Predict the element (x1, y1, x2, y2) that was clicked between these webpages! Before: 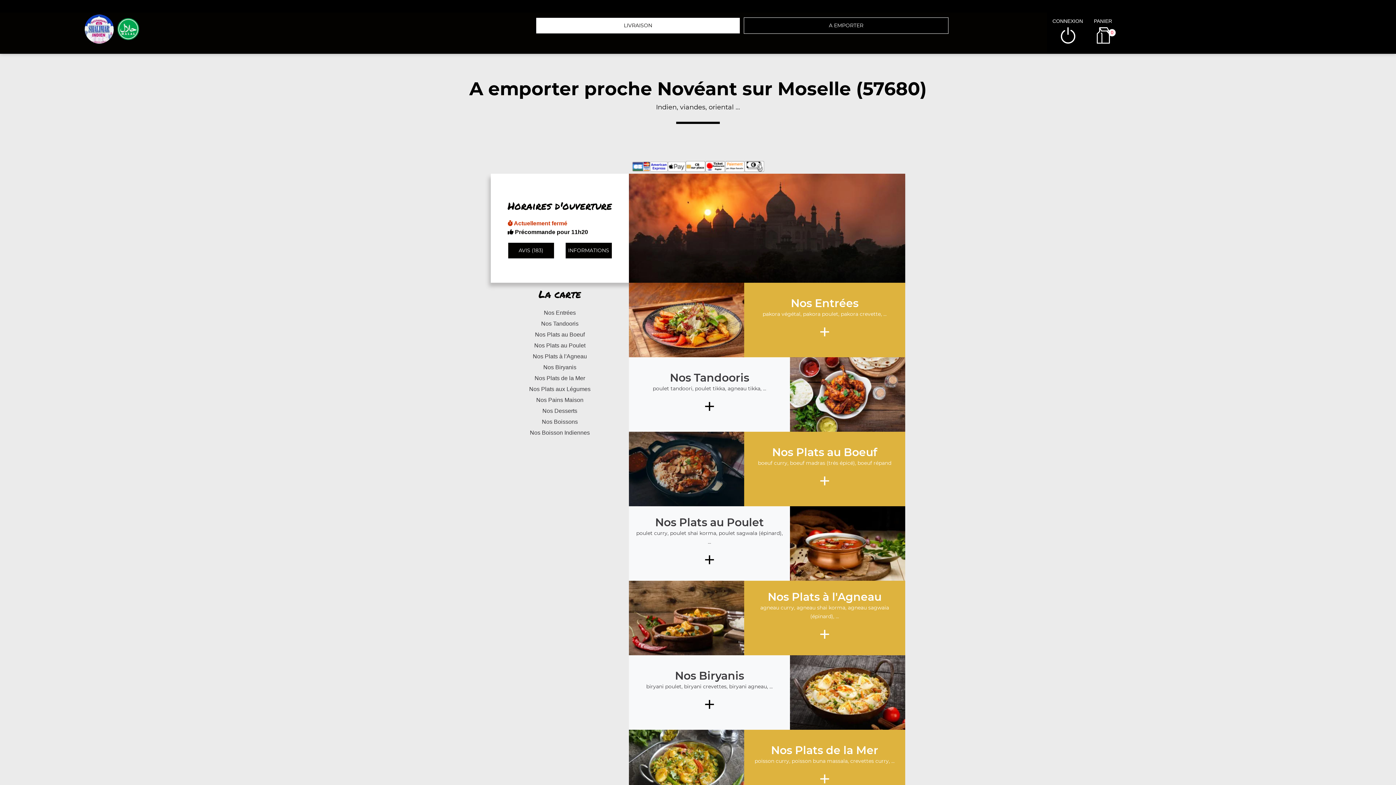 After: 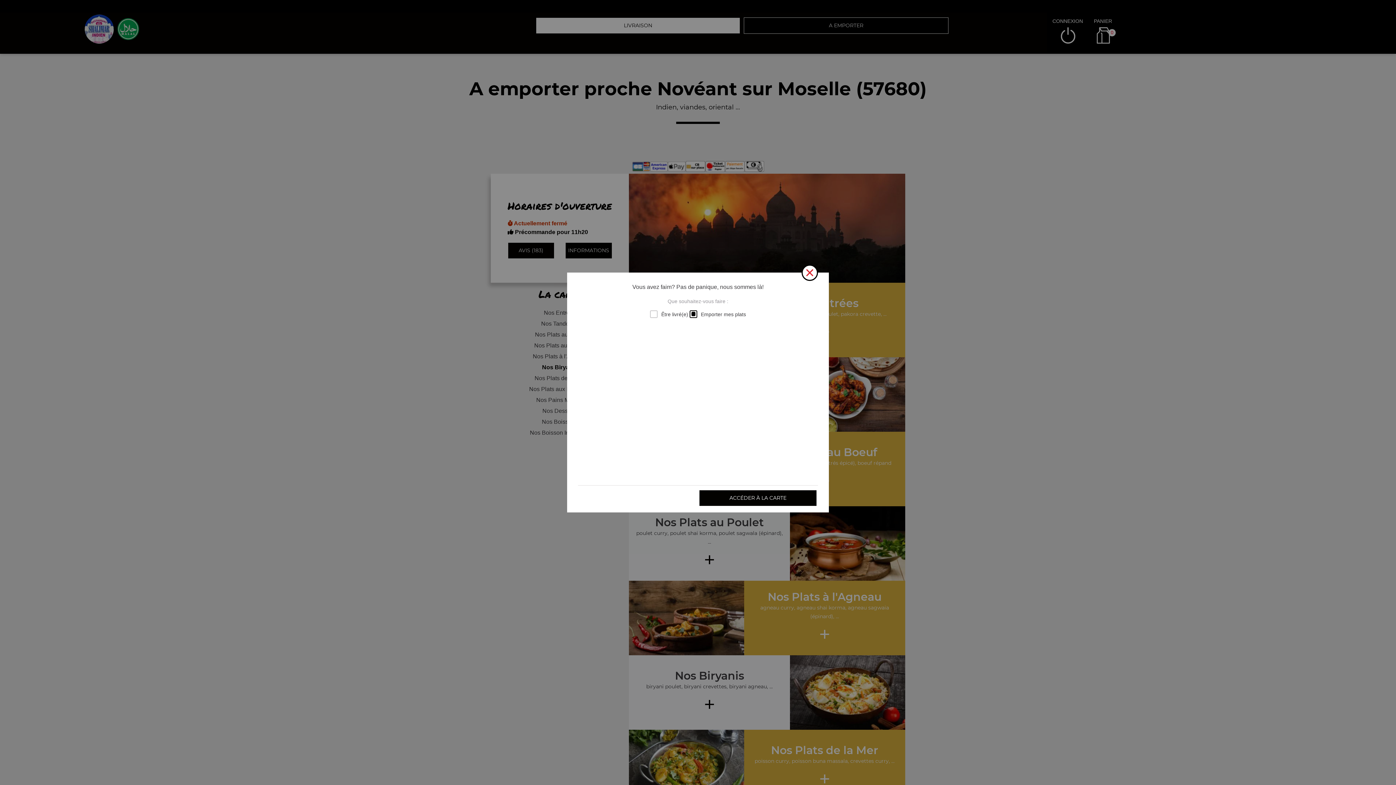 Action: label: Nos Biryanis bbox: (490, 362, 629, 373)